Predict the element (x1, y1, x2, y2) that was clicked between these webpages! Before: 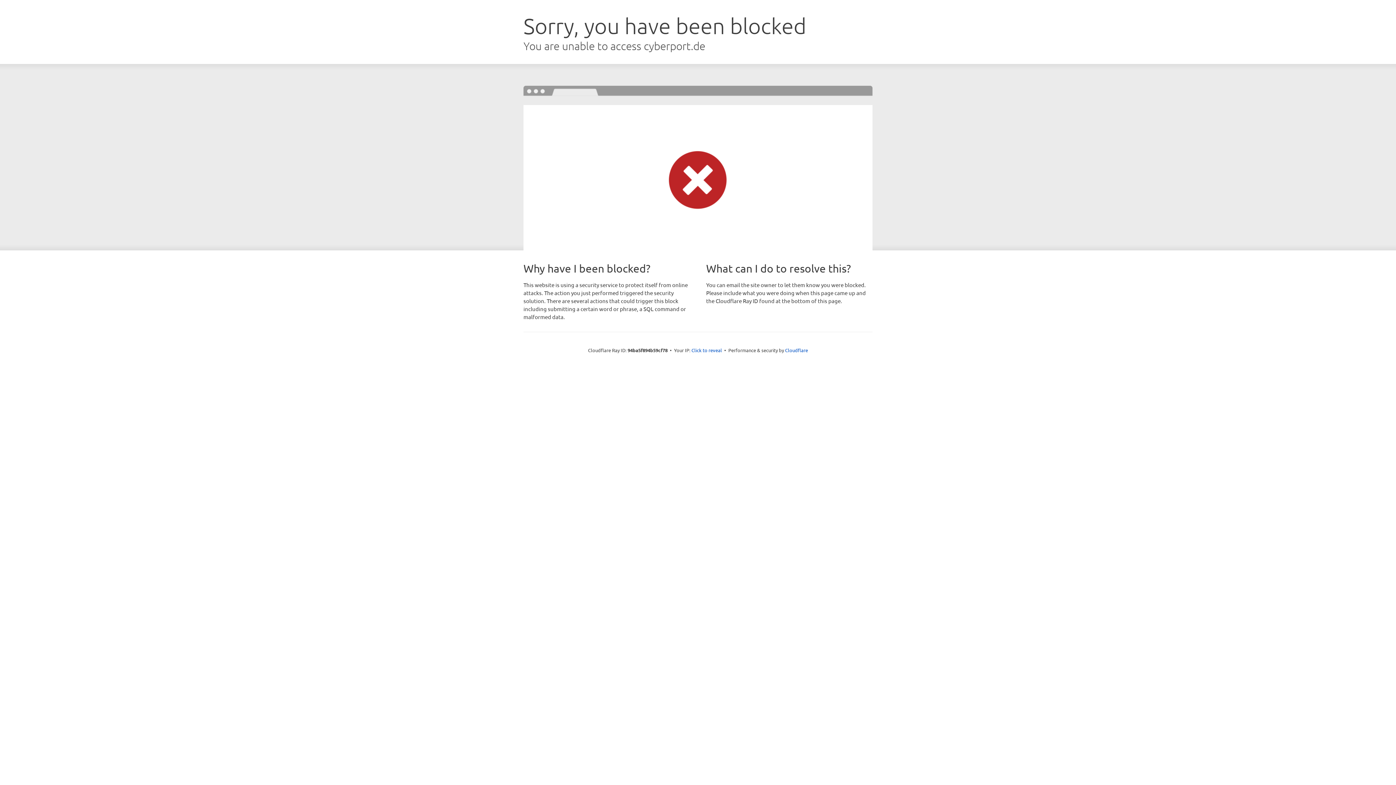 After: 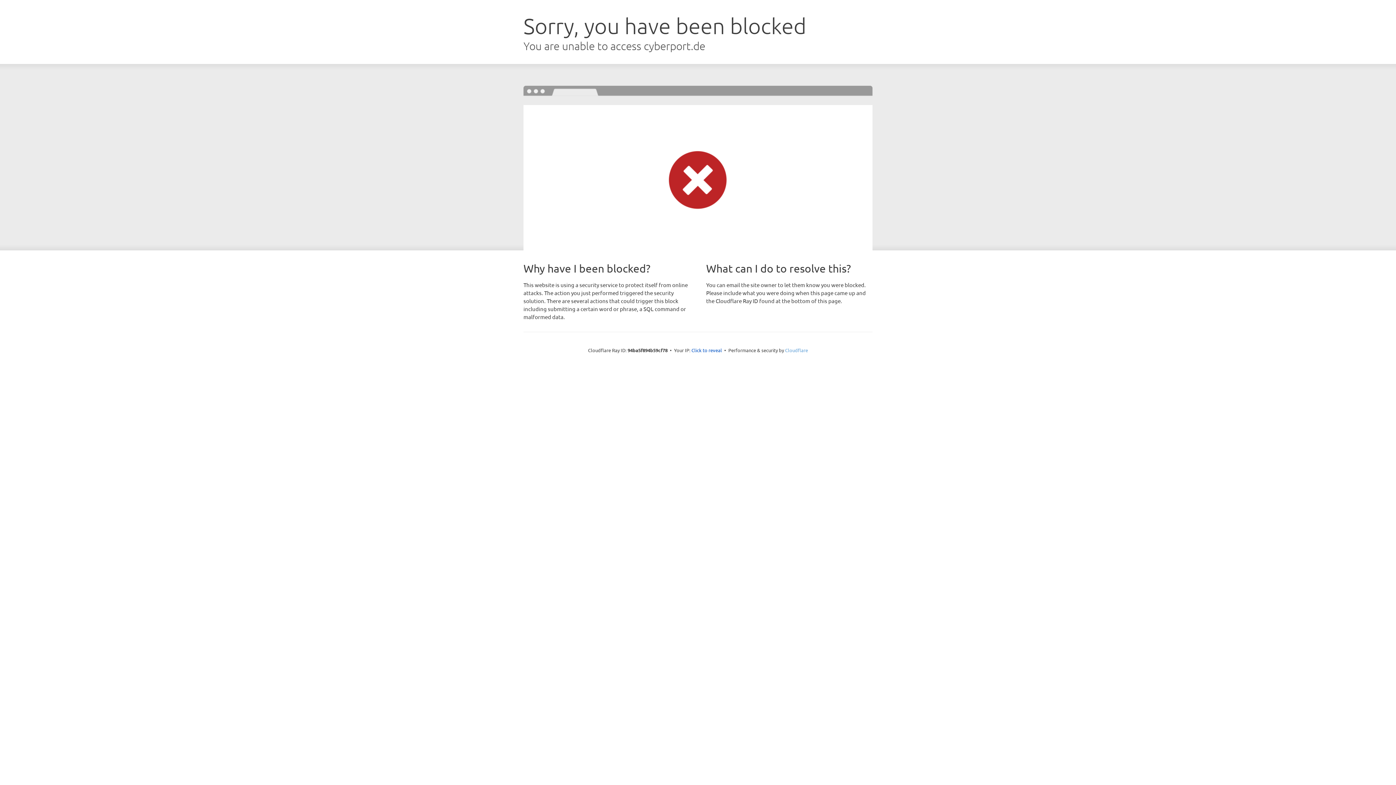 Action: bbox: (785, 347, 808, 353) label: Cloudflare